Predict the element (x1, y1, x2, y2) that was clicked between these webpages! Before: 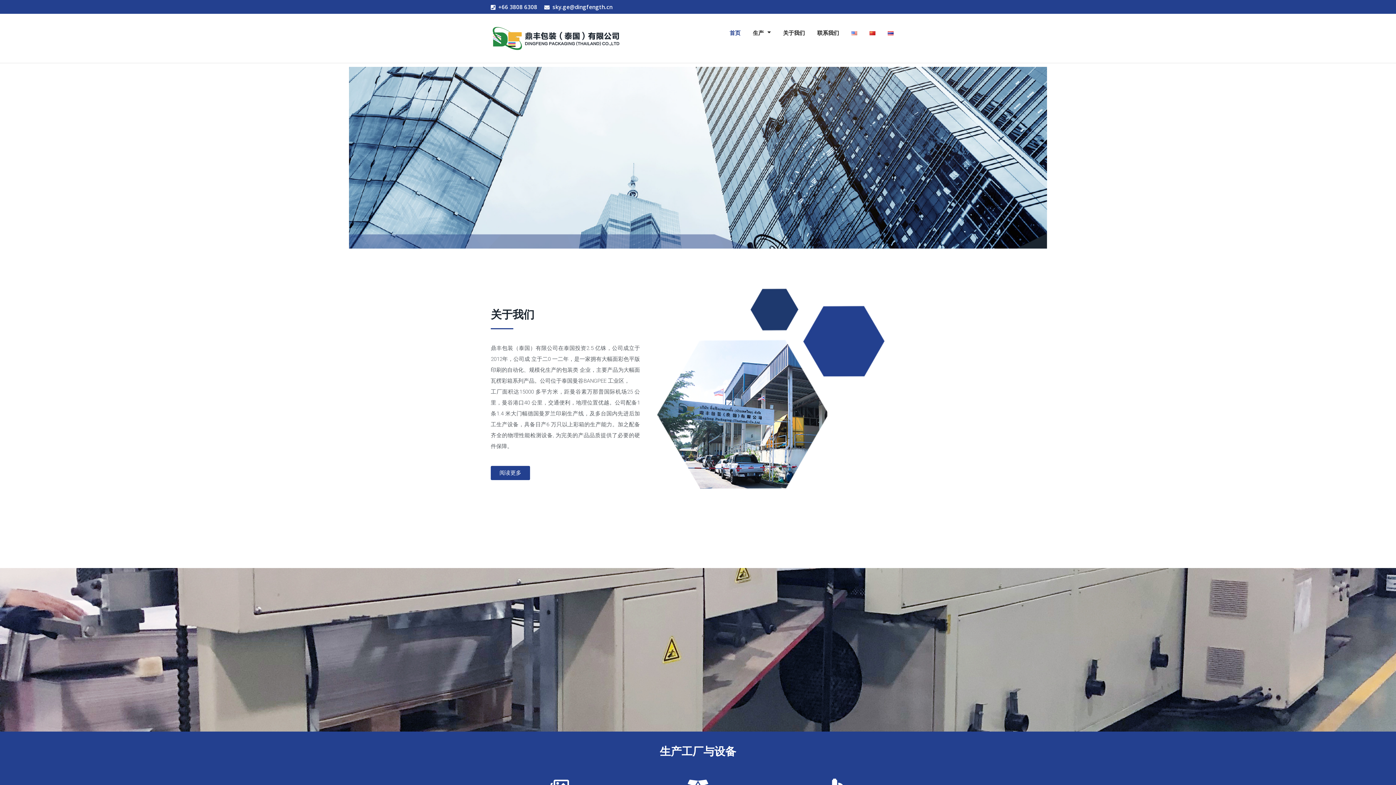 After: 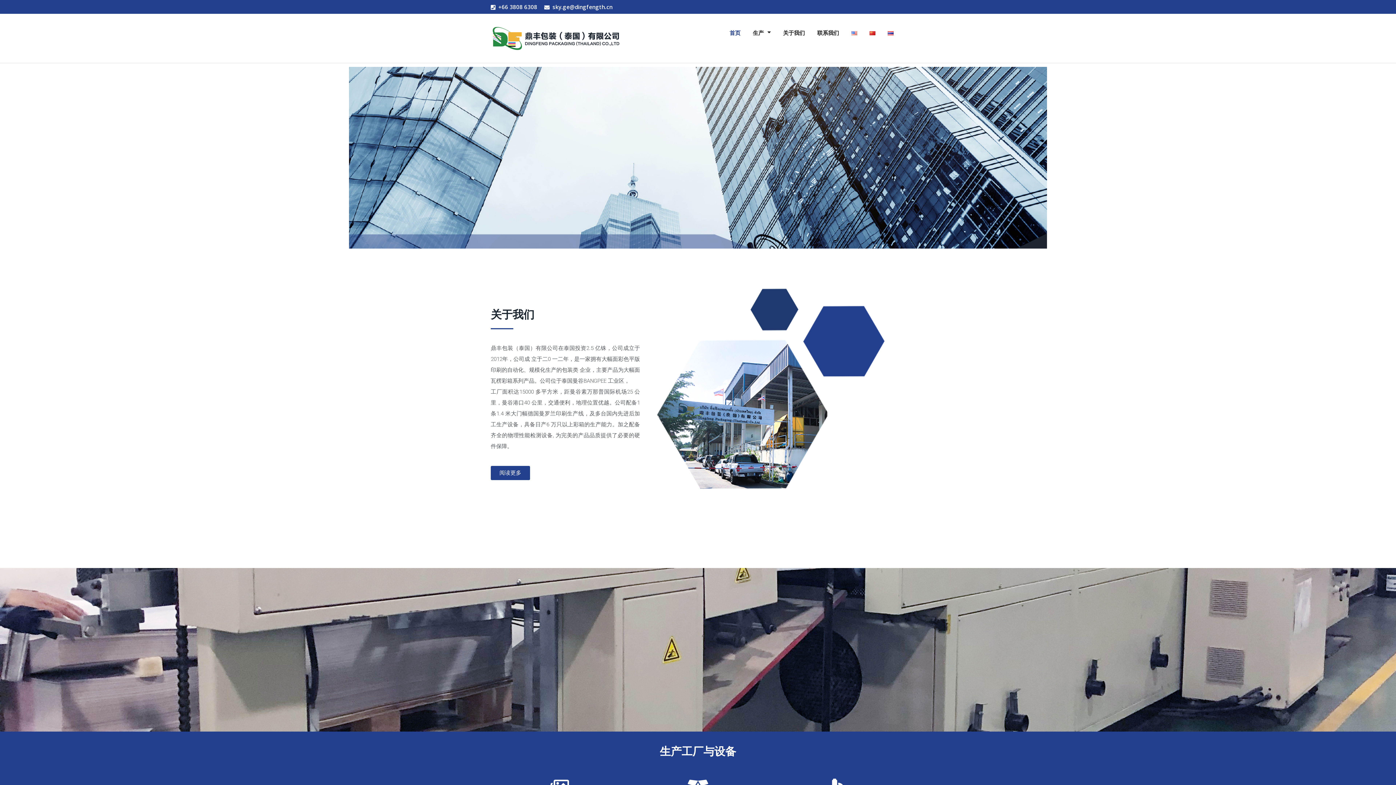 Action: bbox: (490, 33, 621, 41)